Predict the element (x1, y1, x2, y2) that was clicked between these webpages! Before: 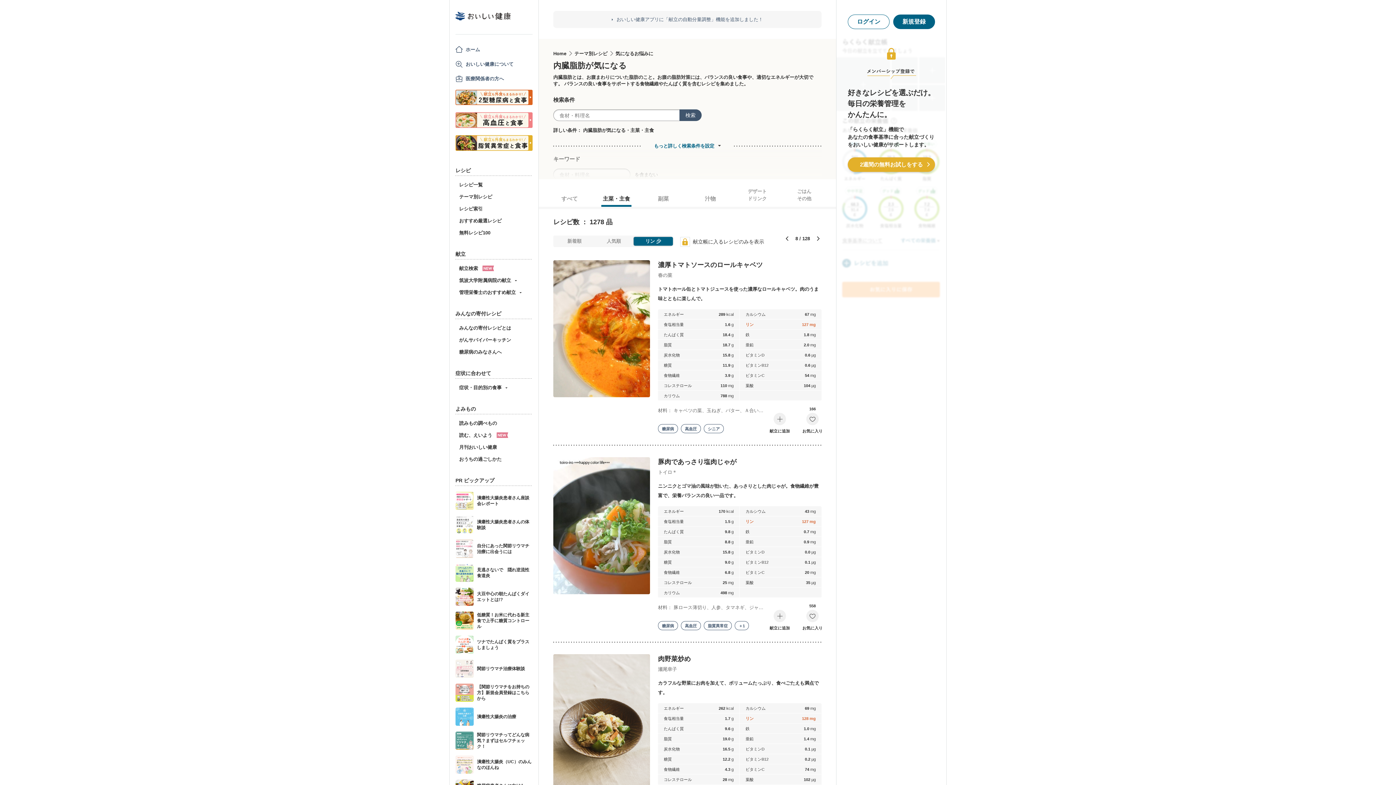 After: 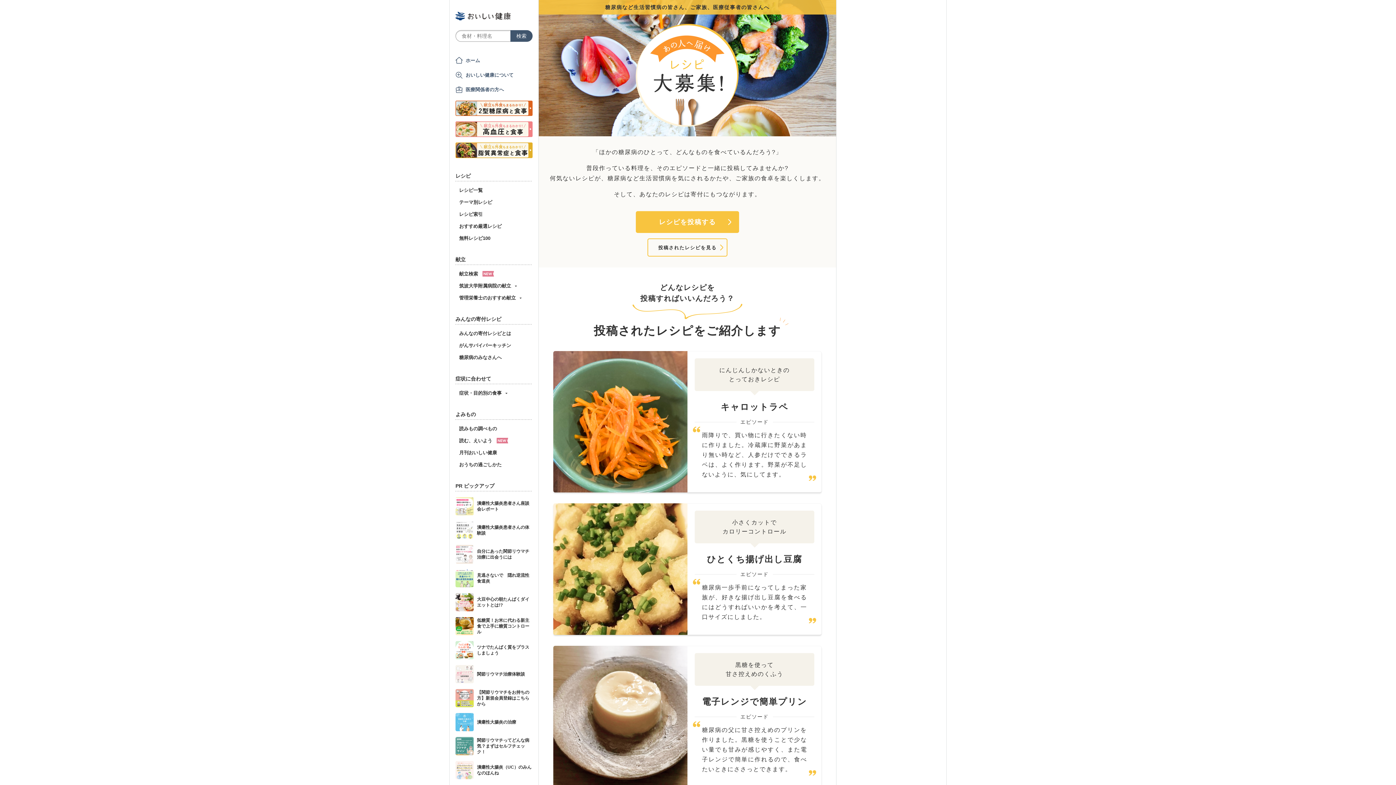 Action: bbox: (459, 348, 501, 355) label: 糖尿病のみなさんへ